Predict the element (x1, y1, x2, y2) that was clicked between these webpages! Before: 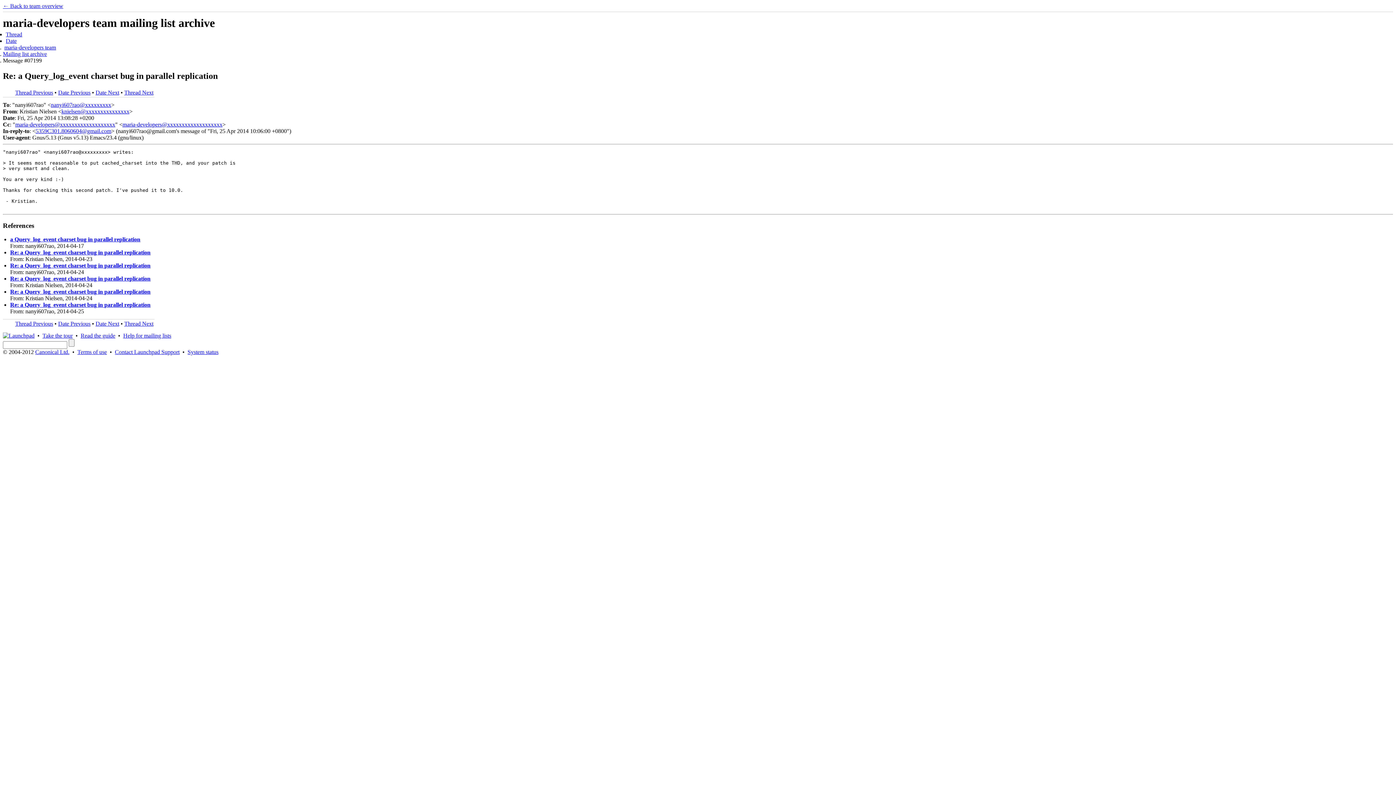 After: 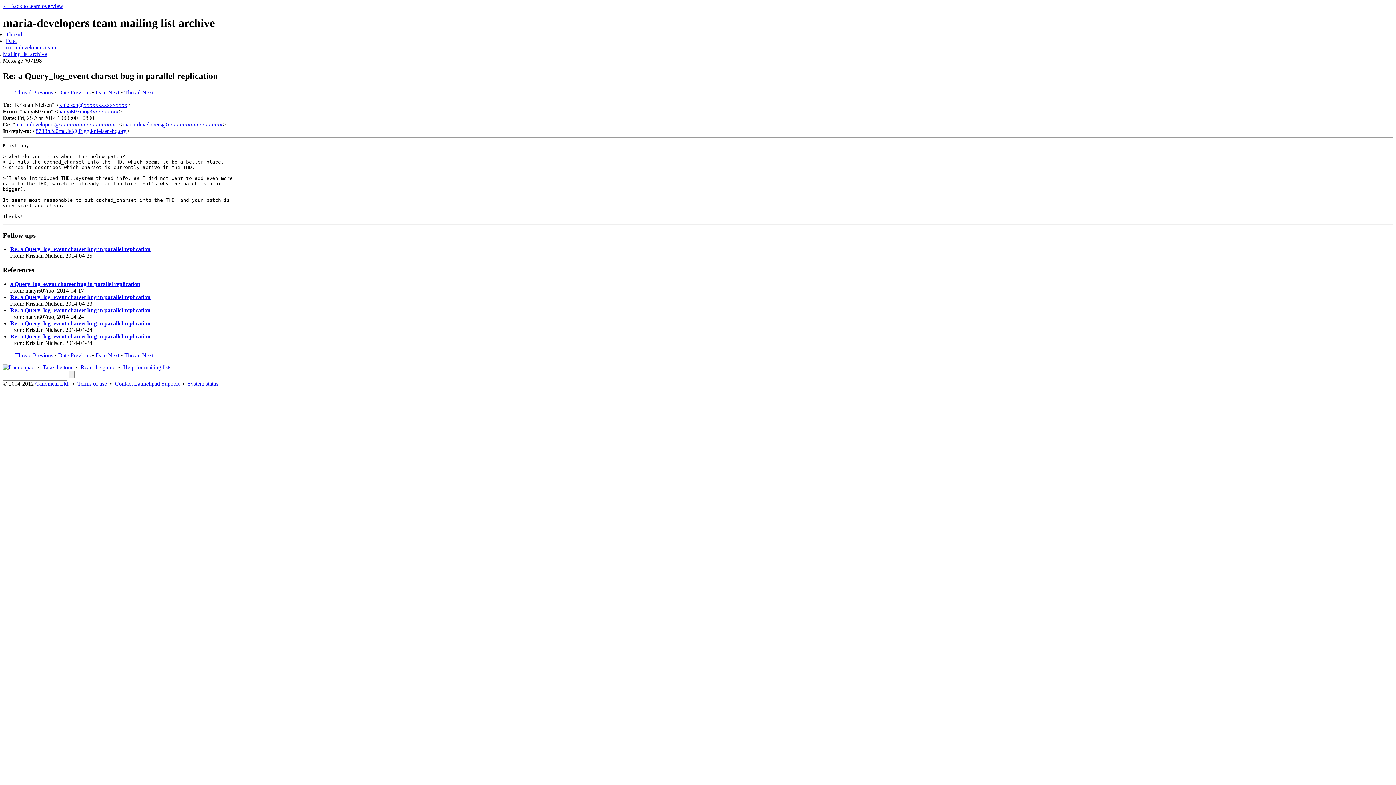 Action: label: Thread Previous bbox: (15, 89, 53, 95)